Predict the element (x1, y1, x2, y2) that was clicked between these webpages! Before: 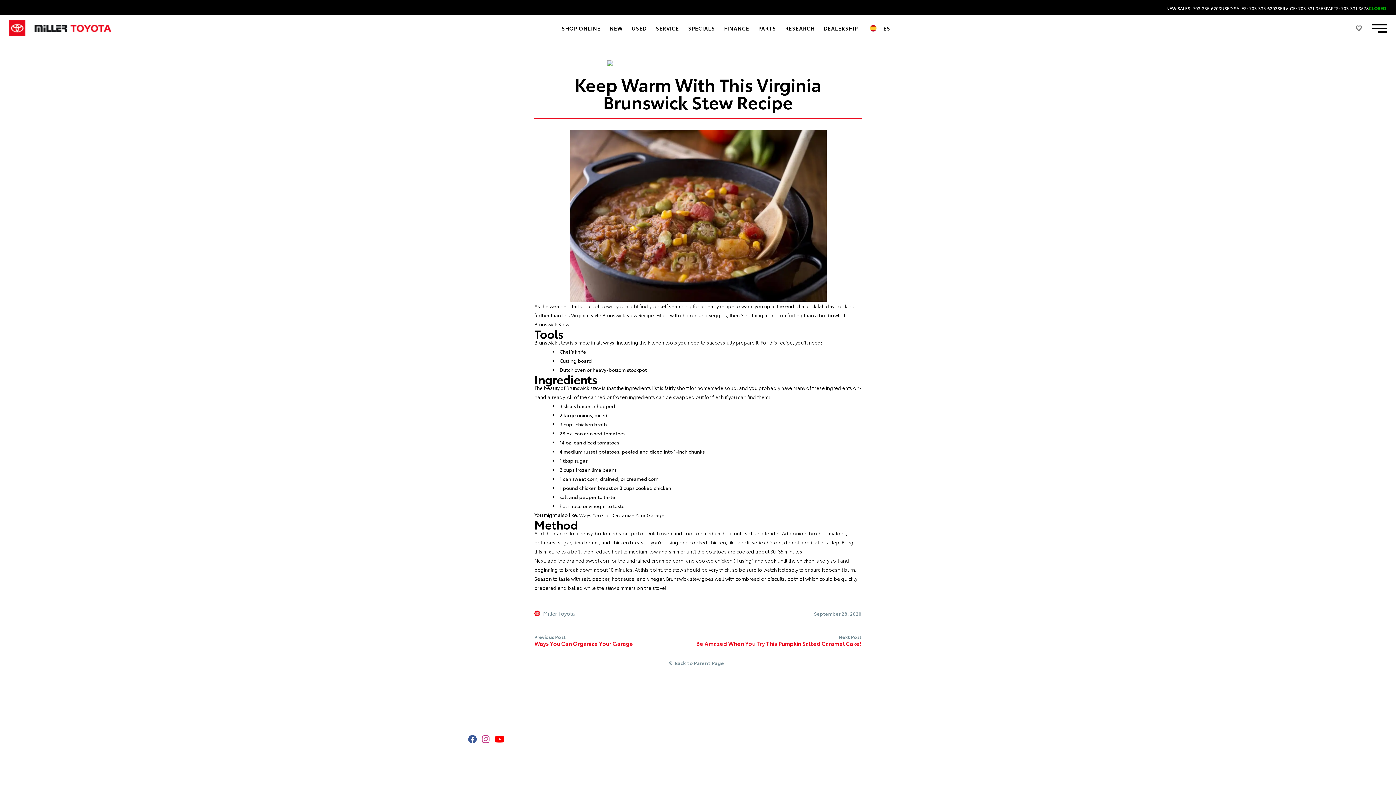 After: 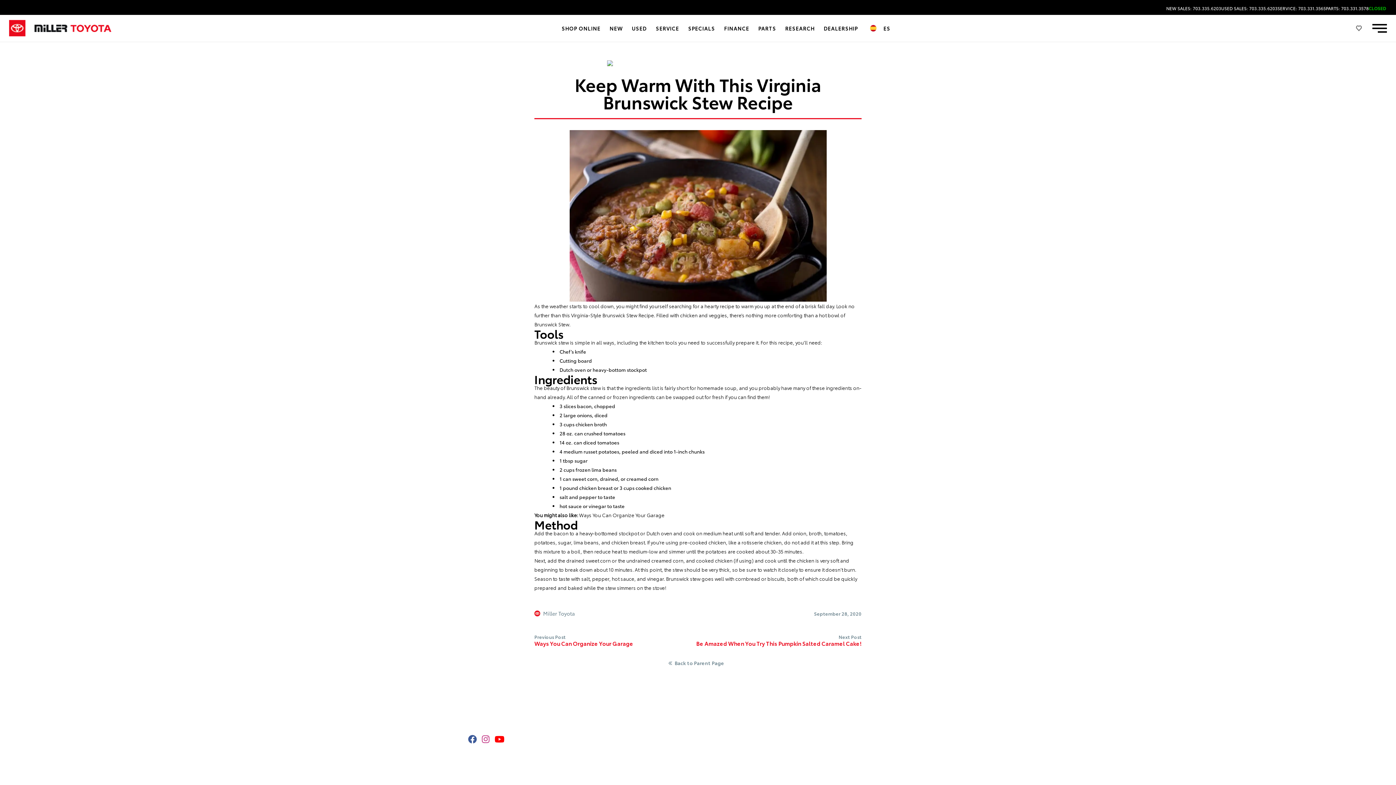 Action: label: SERVICE: 703.331.3565 bbox: (1277, 6, 1326, 10)